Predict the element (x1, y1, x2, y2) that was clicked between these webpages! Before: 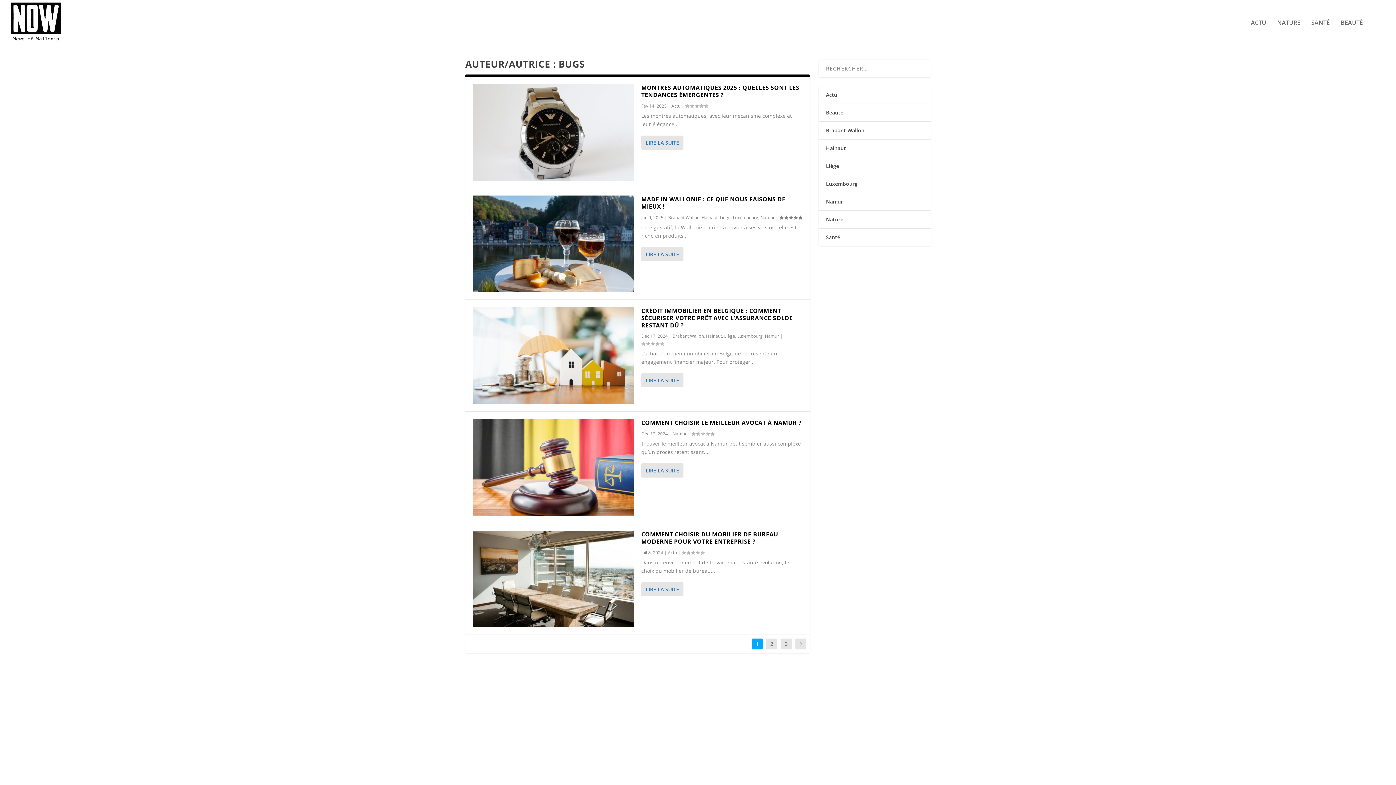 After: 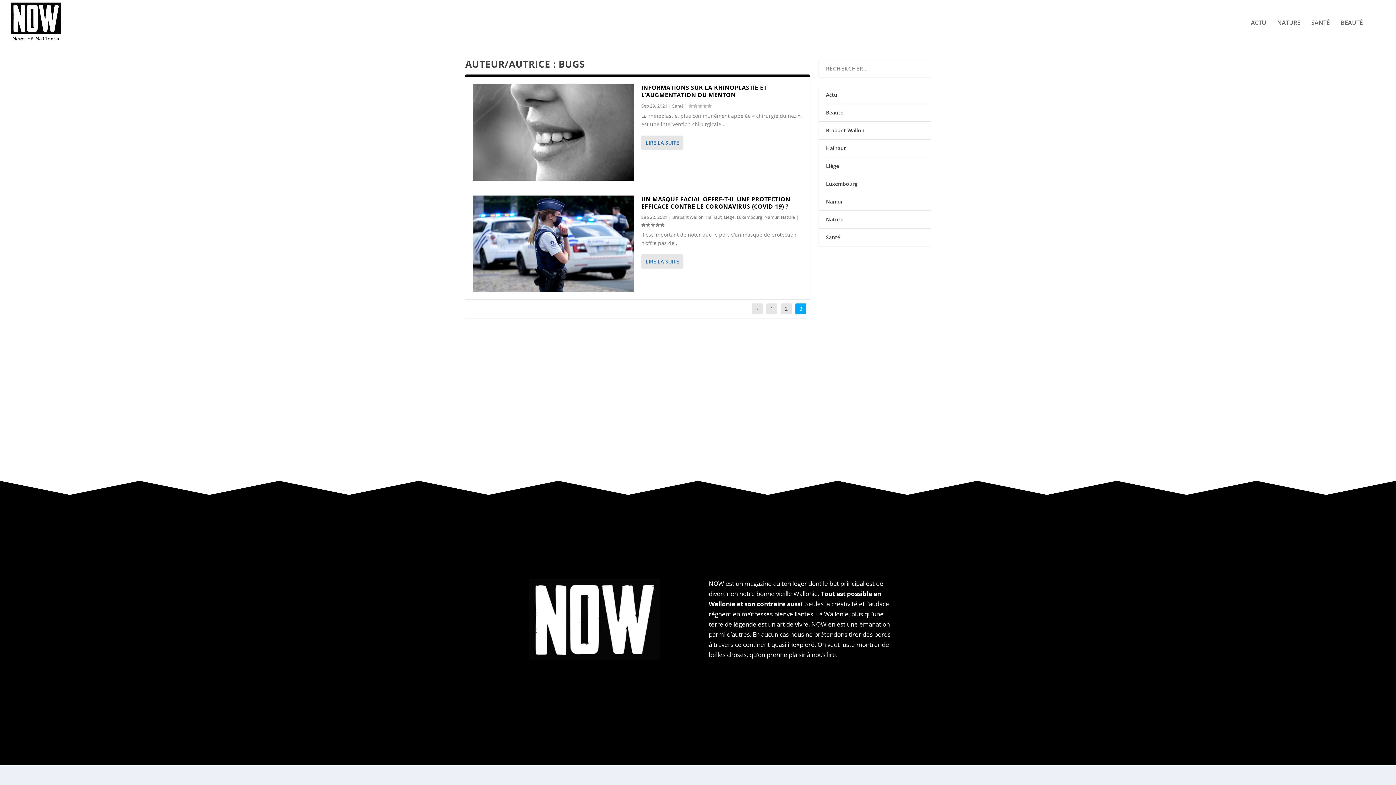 Action: bbox: (781, 638, 792, 649) label: 3